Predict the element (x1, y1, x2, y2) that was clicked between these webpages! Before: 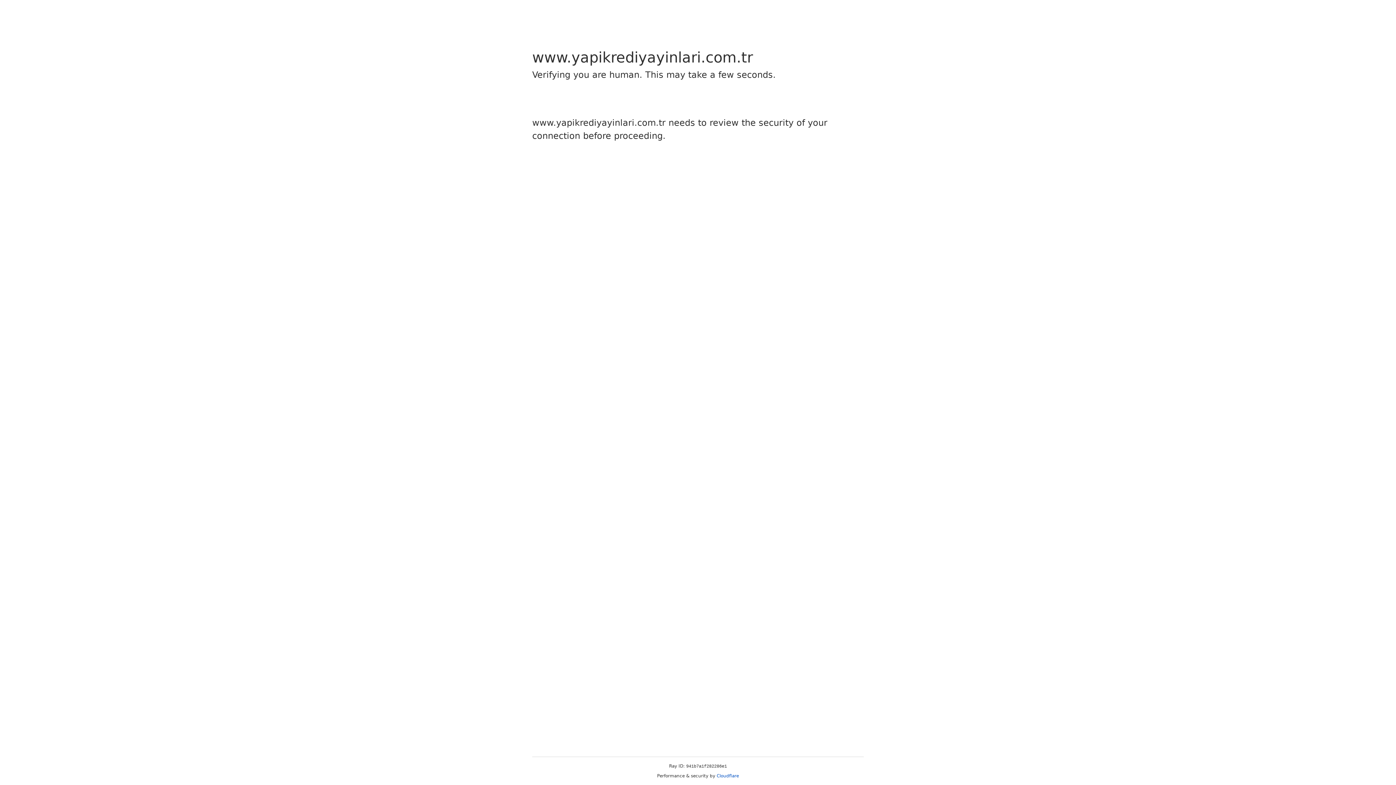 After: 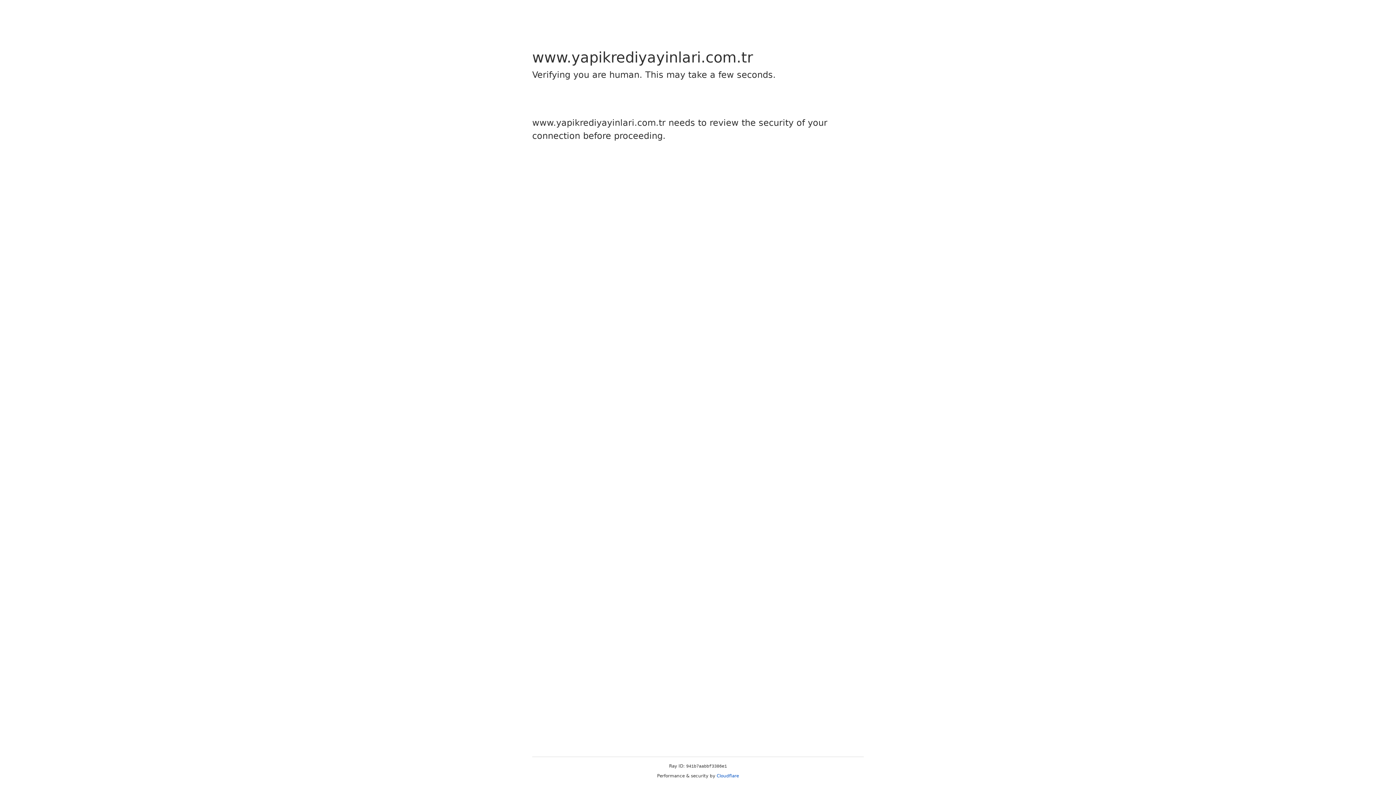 Action: label: Cloudflare bbox: (716, 773, 739, 778)